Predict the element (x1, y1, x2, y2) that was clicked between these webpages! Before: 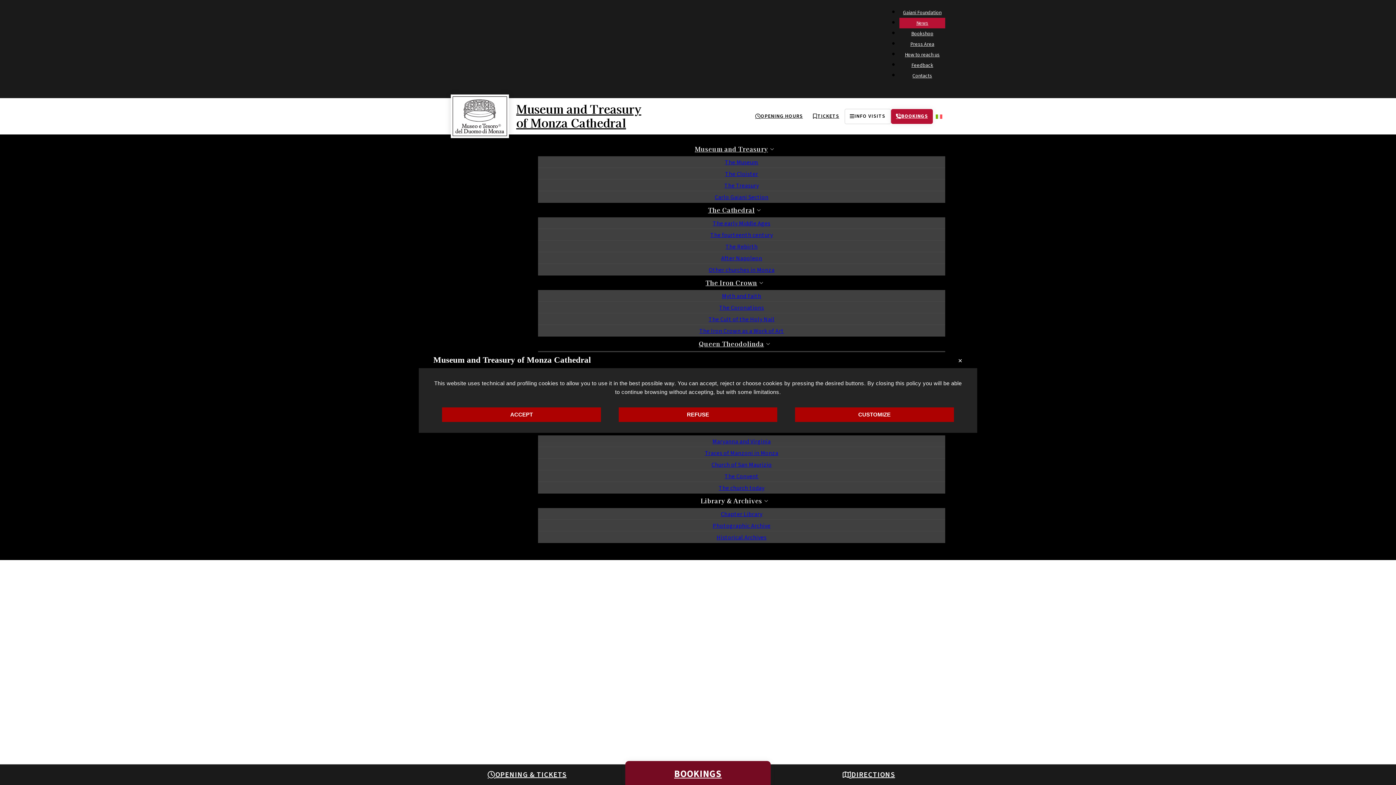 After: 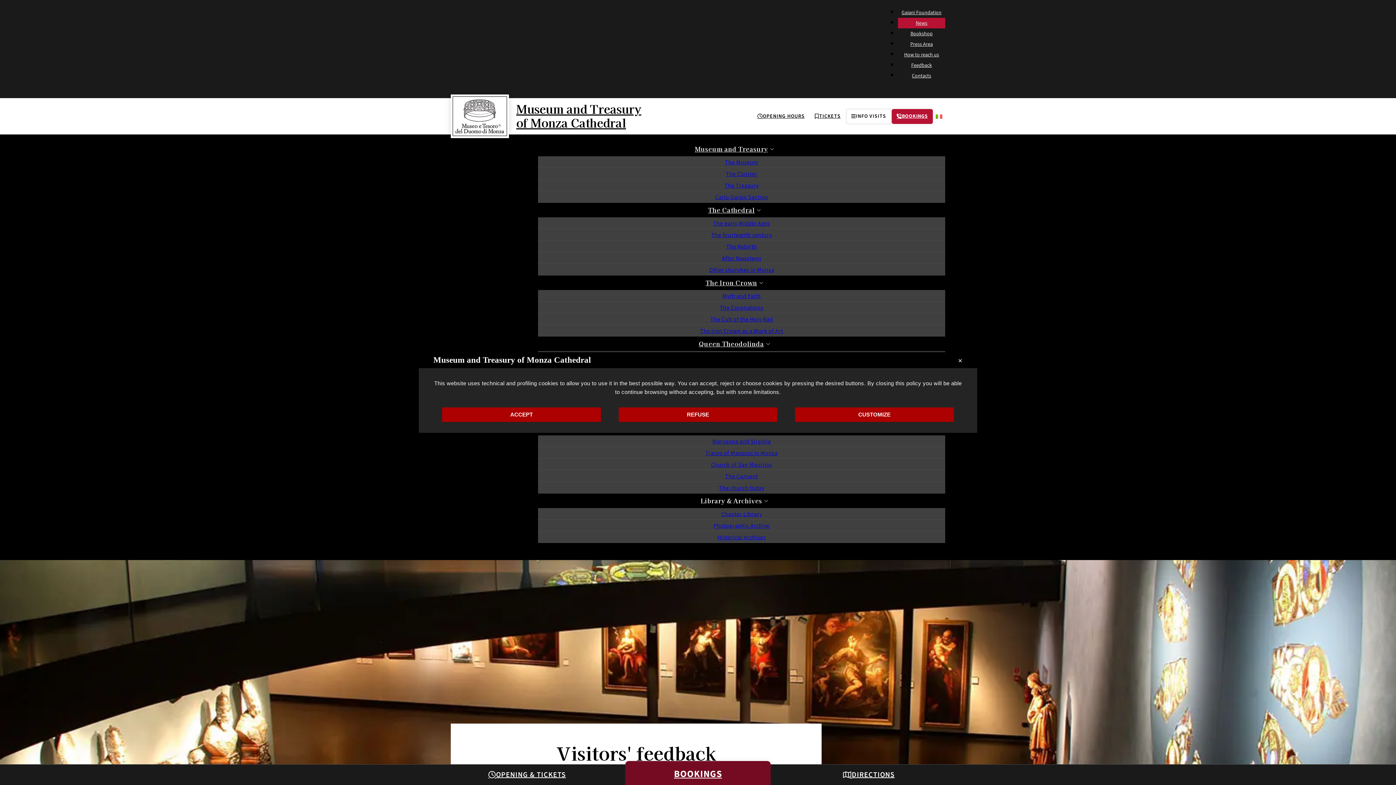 Action: label: Feedback bbox: (908, 61, 937, 69)